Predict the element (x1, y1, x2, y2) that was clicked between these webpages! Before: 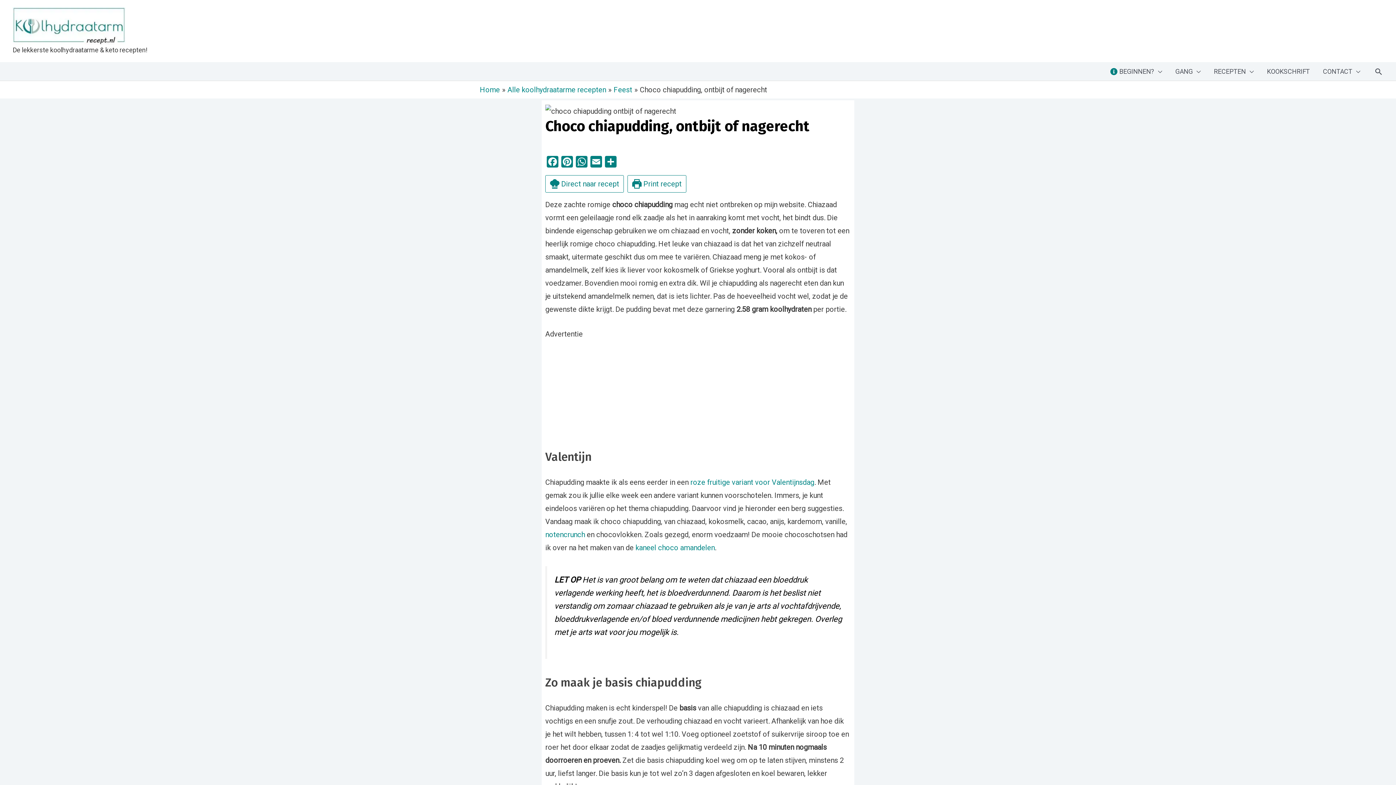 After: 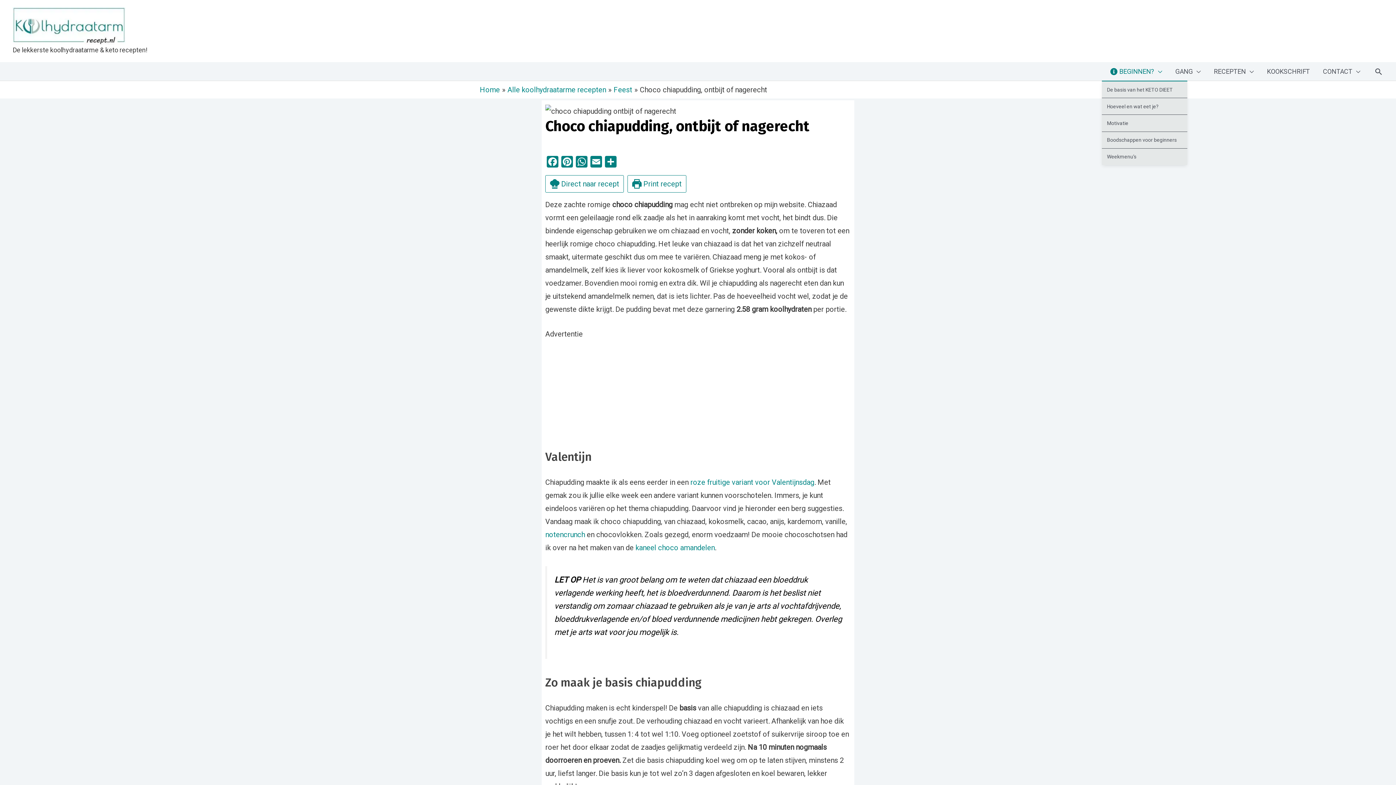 Action: bbox: (1102, 62, 1169, 80) label: BEGINNEN?